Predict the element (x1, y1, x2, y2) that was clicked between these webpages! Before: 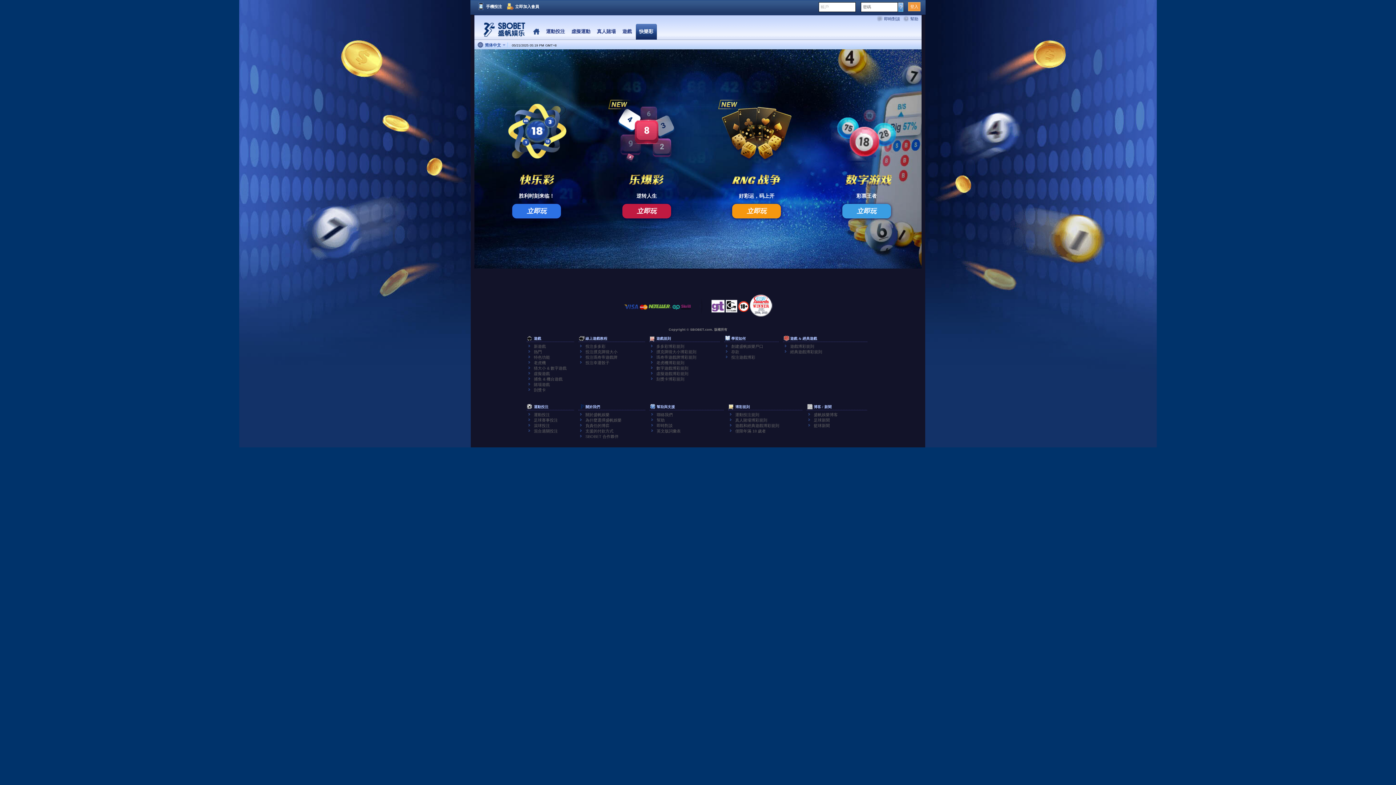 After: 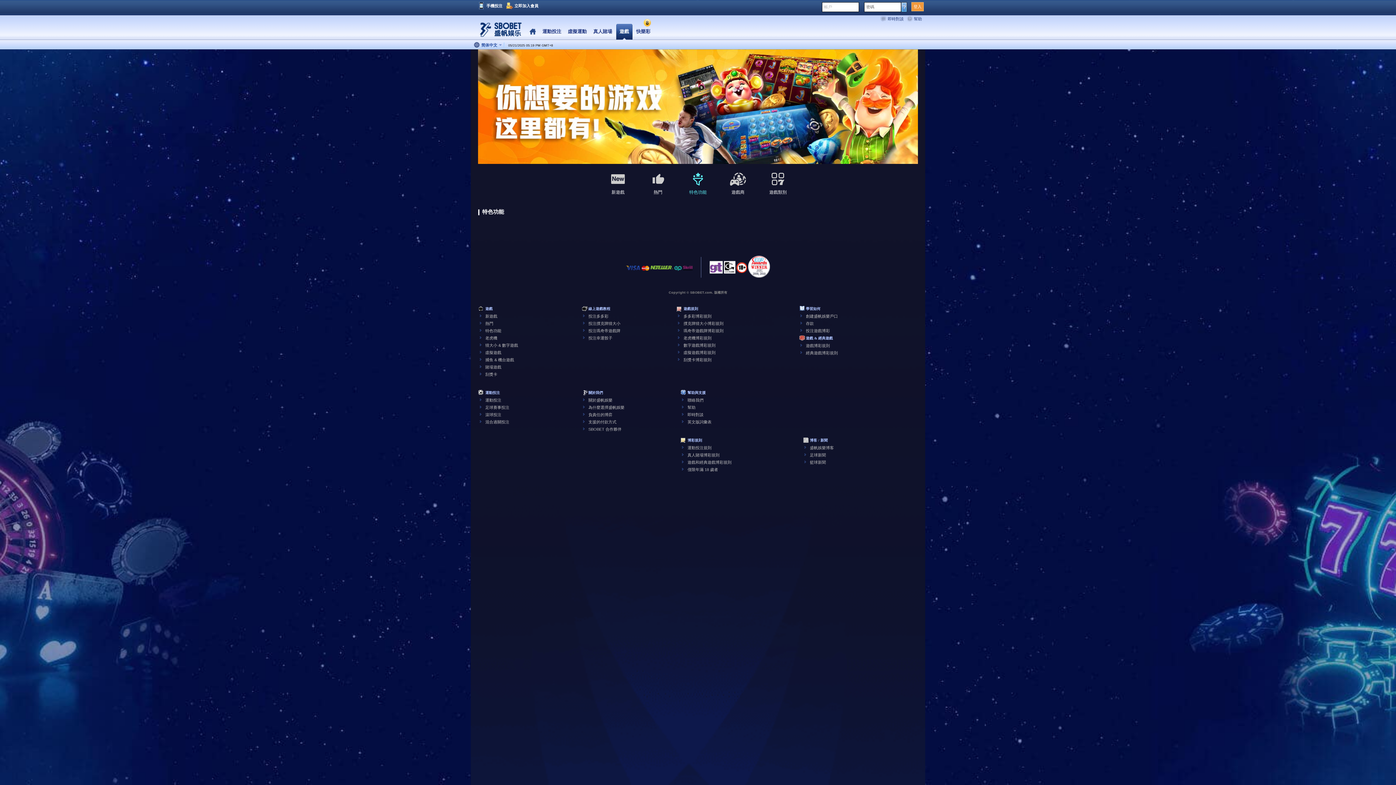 Action: label: 特色功能 bbox: (534, 355, 550, 359)